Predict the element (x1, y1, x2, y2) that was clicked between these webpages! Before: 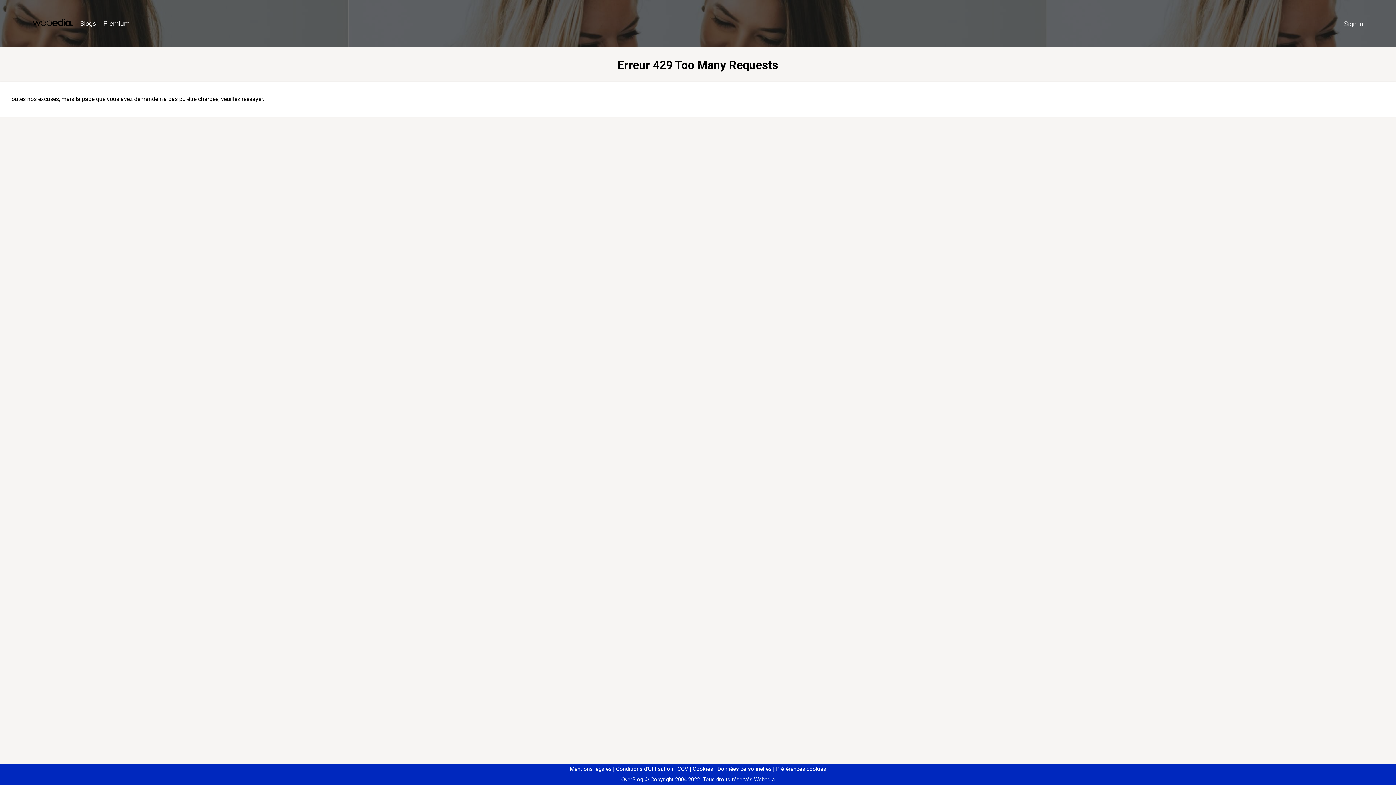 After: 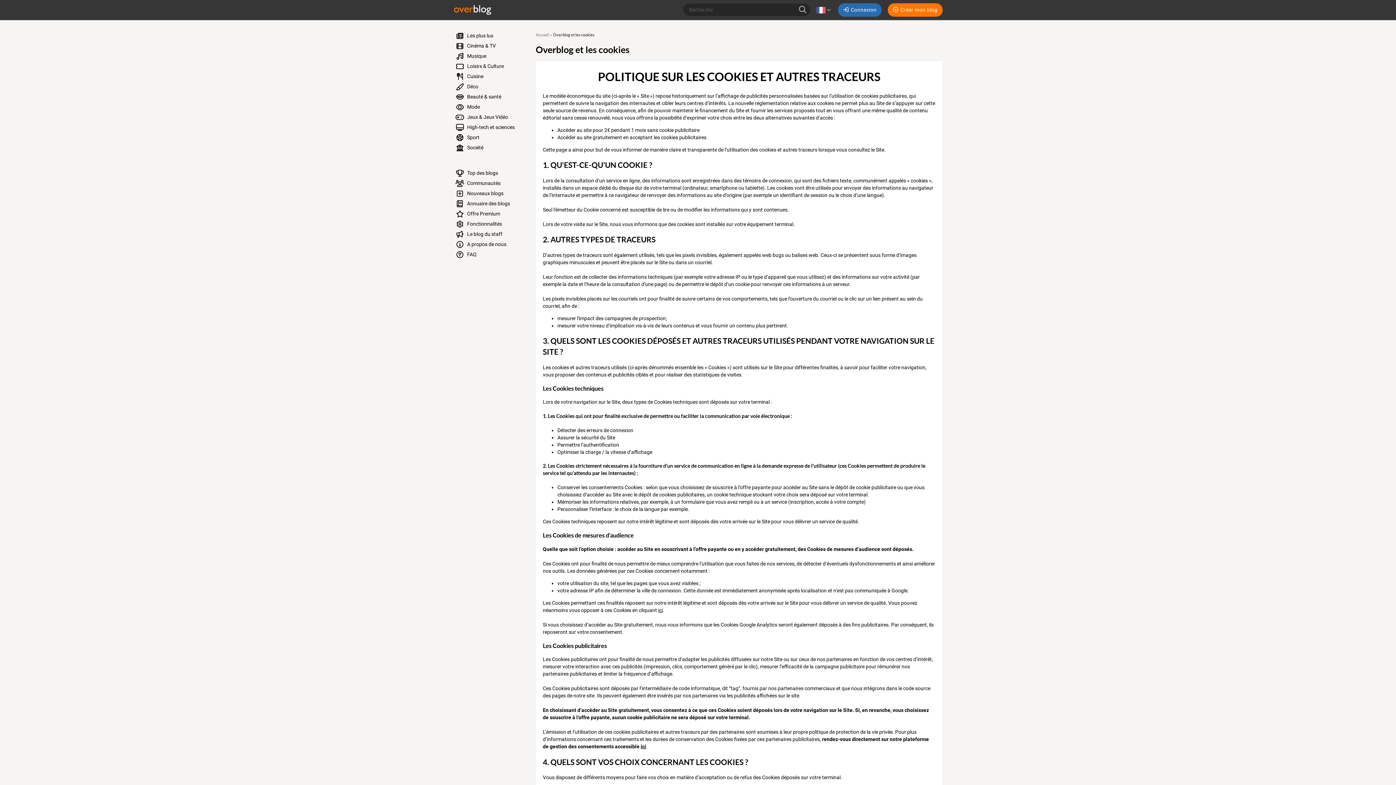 Action: label: Cookies bbox: (690, 766, 713, 772)